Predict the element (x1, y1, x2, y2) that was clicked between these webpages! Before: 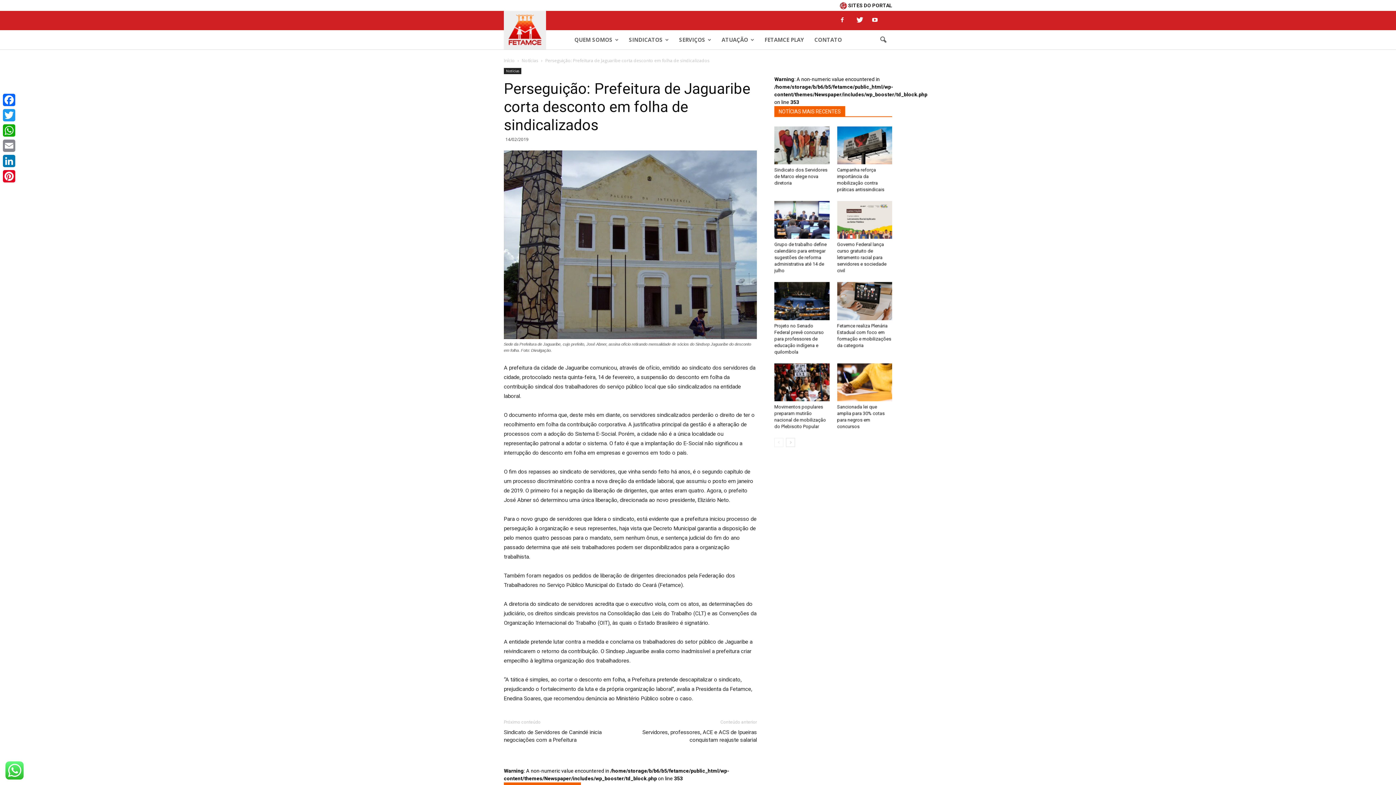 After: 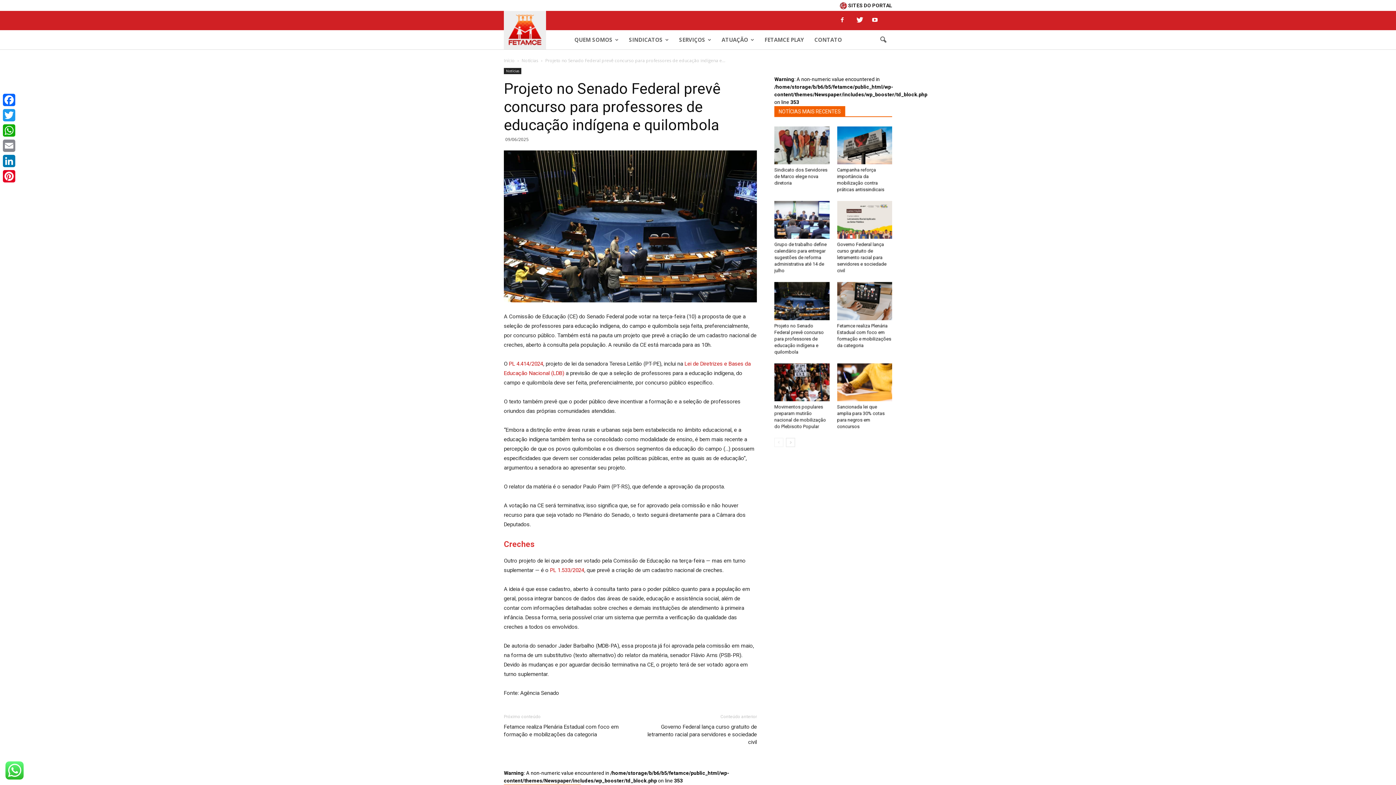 Action: bbox: (774, 323, 824, 354) label: Projeto no Senado Federal prevê concurso para professores de educação indígena e quilombola